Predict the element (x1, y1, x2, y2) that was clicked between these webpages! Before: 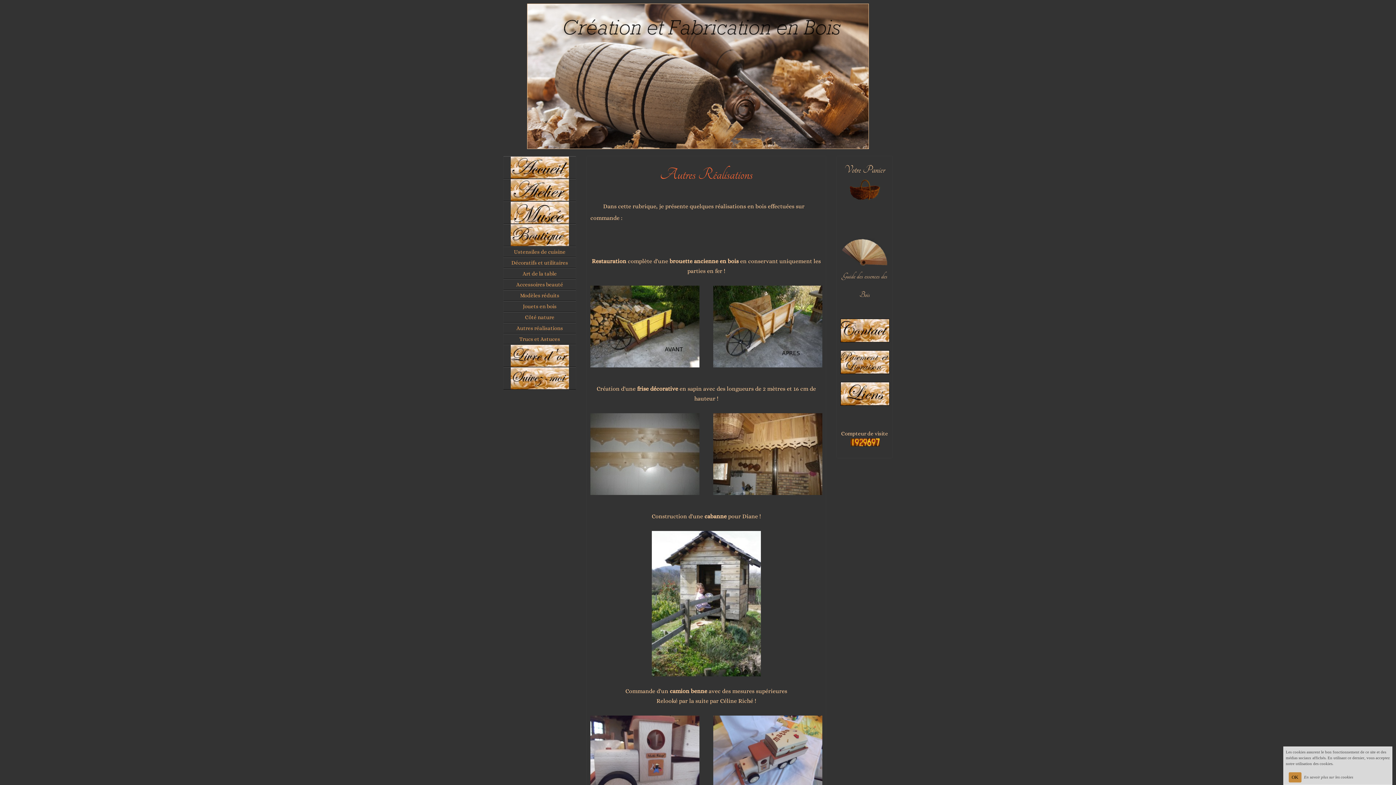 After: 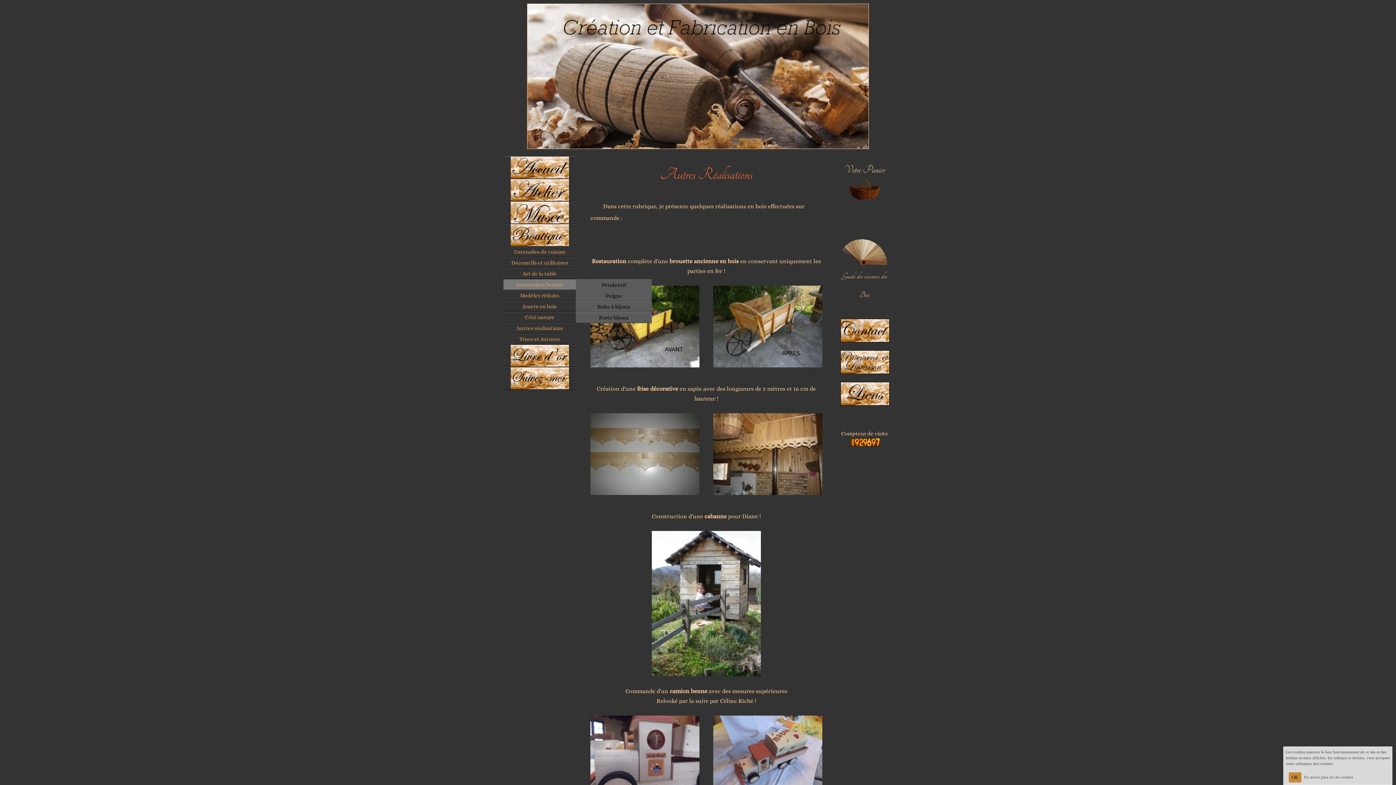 Action: bbox: (503, 279, 576, 289) label: Accessoires beauté